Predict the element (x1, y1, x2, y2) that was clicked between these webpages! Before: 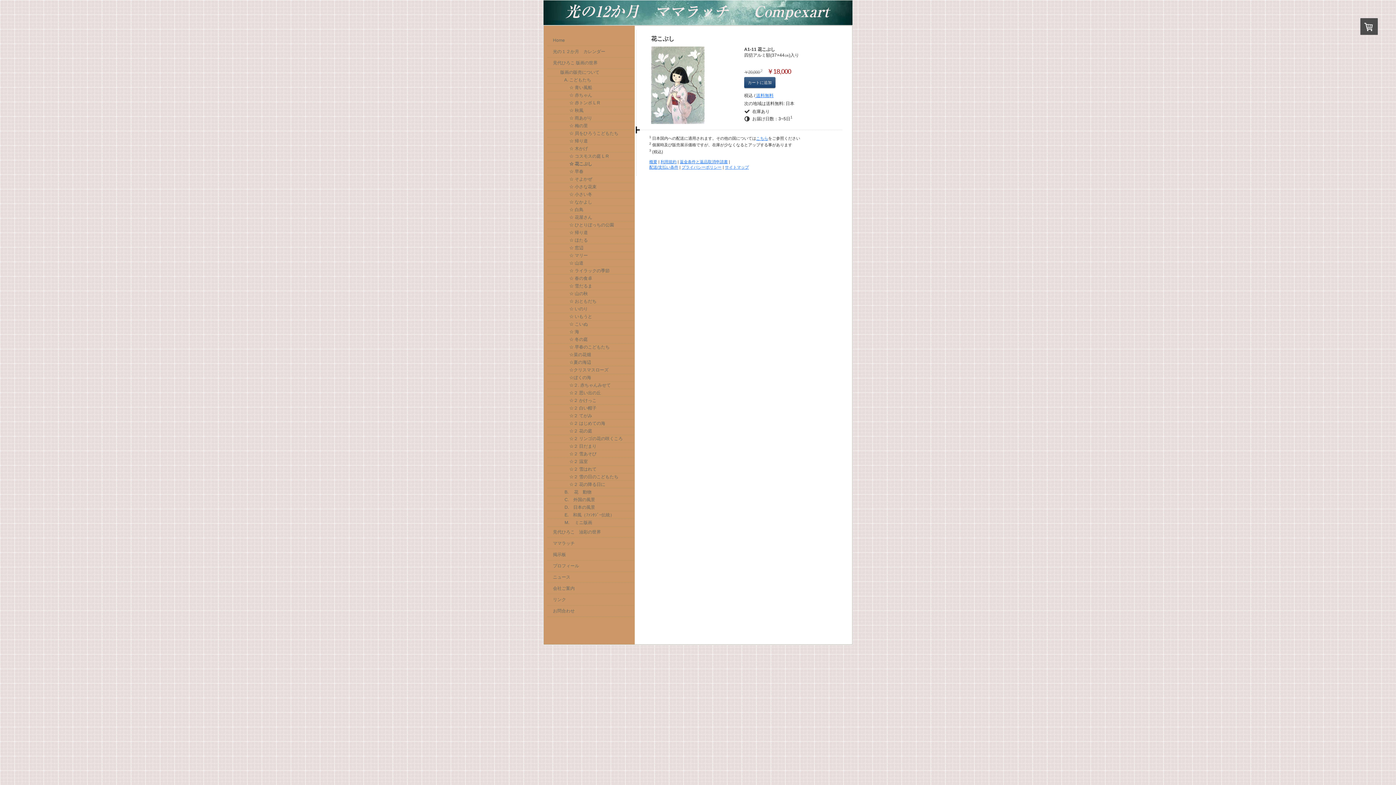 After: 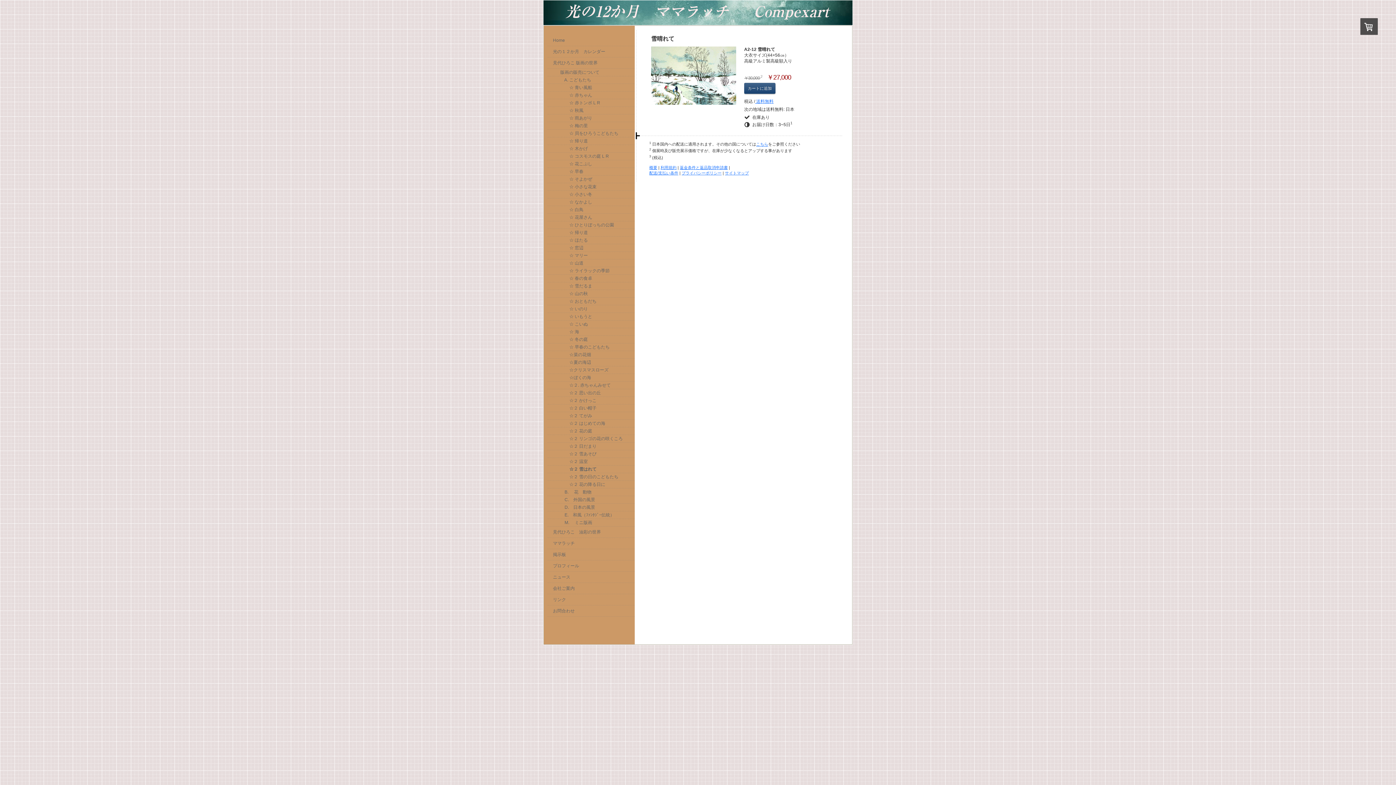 Action: bbox: (547, 465, 634, 473) label: ☆２ 雪はれて